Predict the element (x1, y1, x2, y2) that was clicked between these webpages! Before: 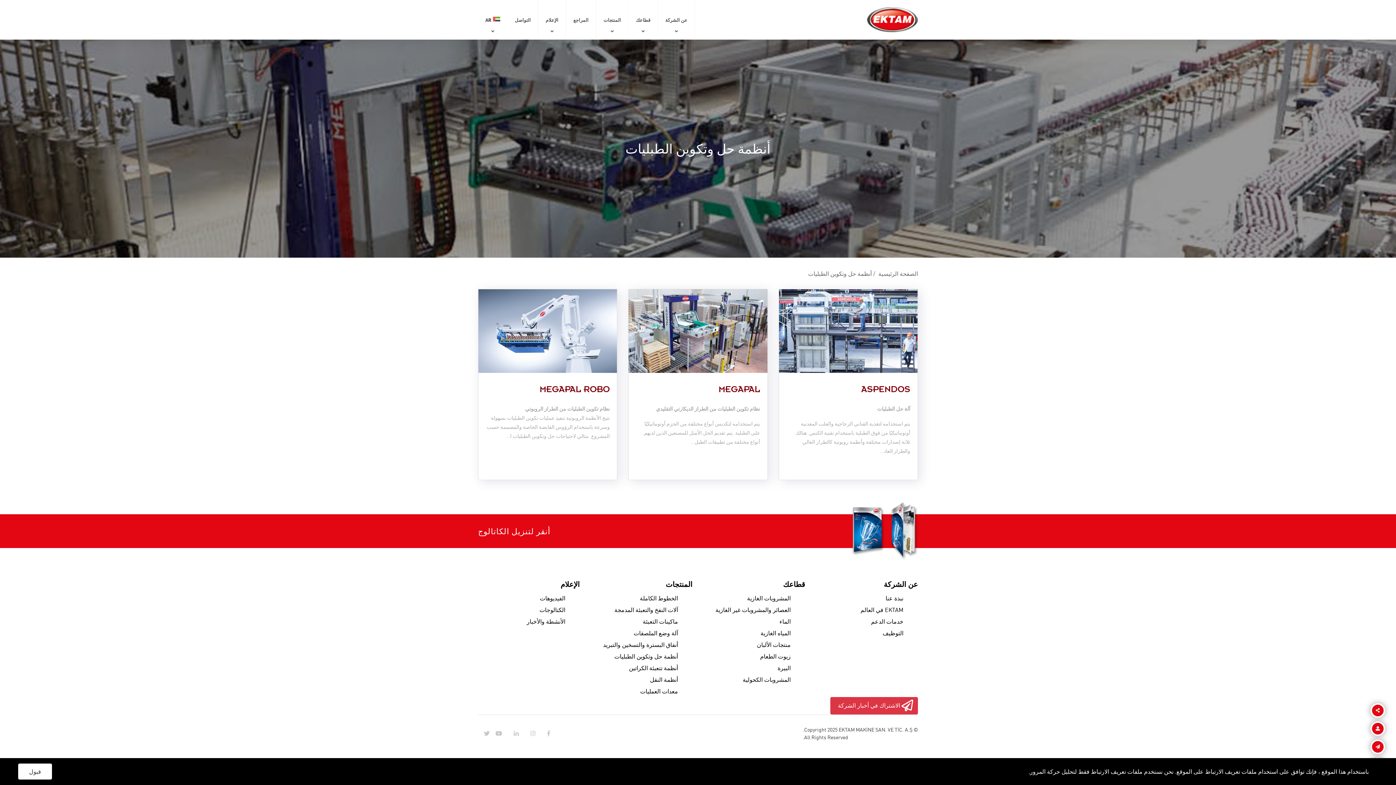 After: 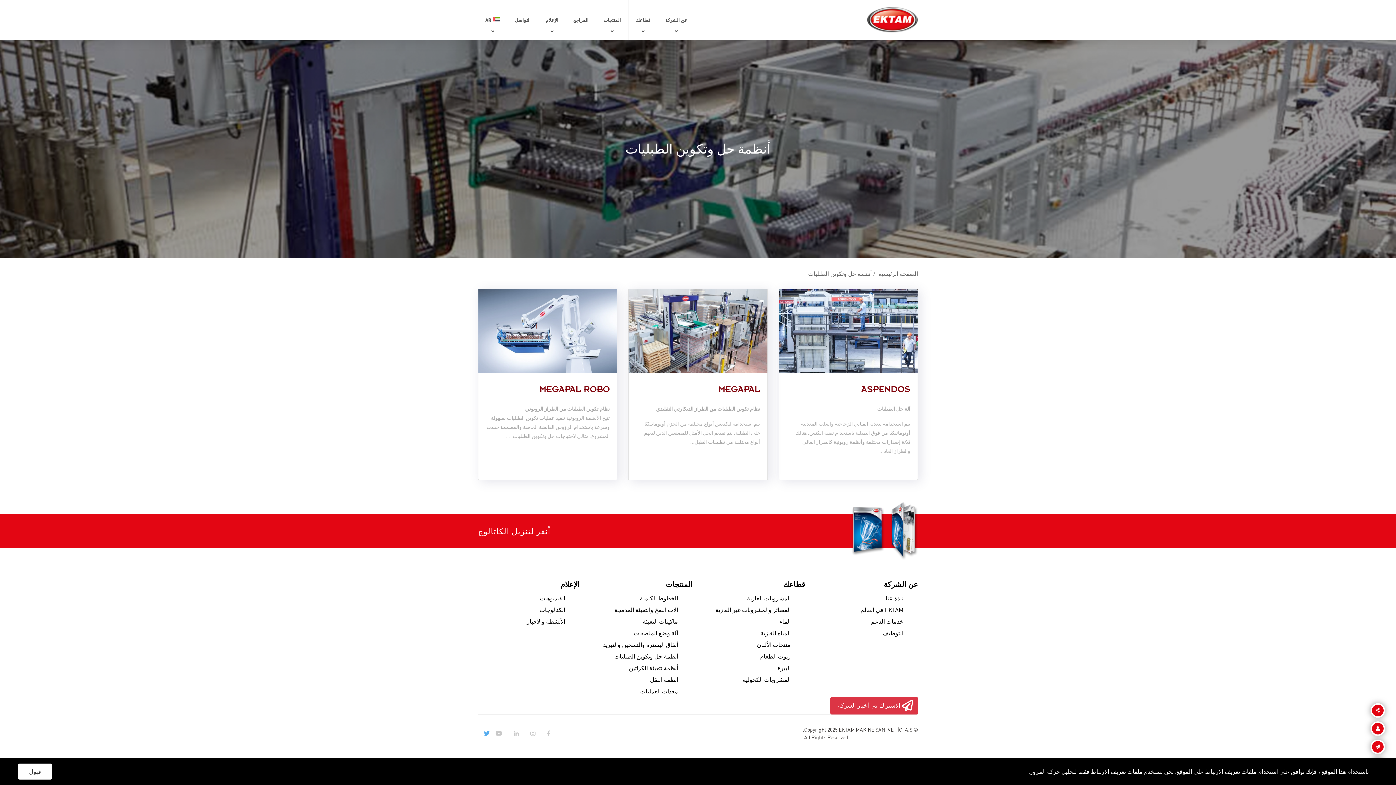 Action: bbox: (478, 726, 489, 741)